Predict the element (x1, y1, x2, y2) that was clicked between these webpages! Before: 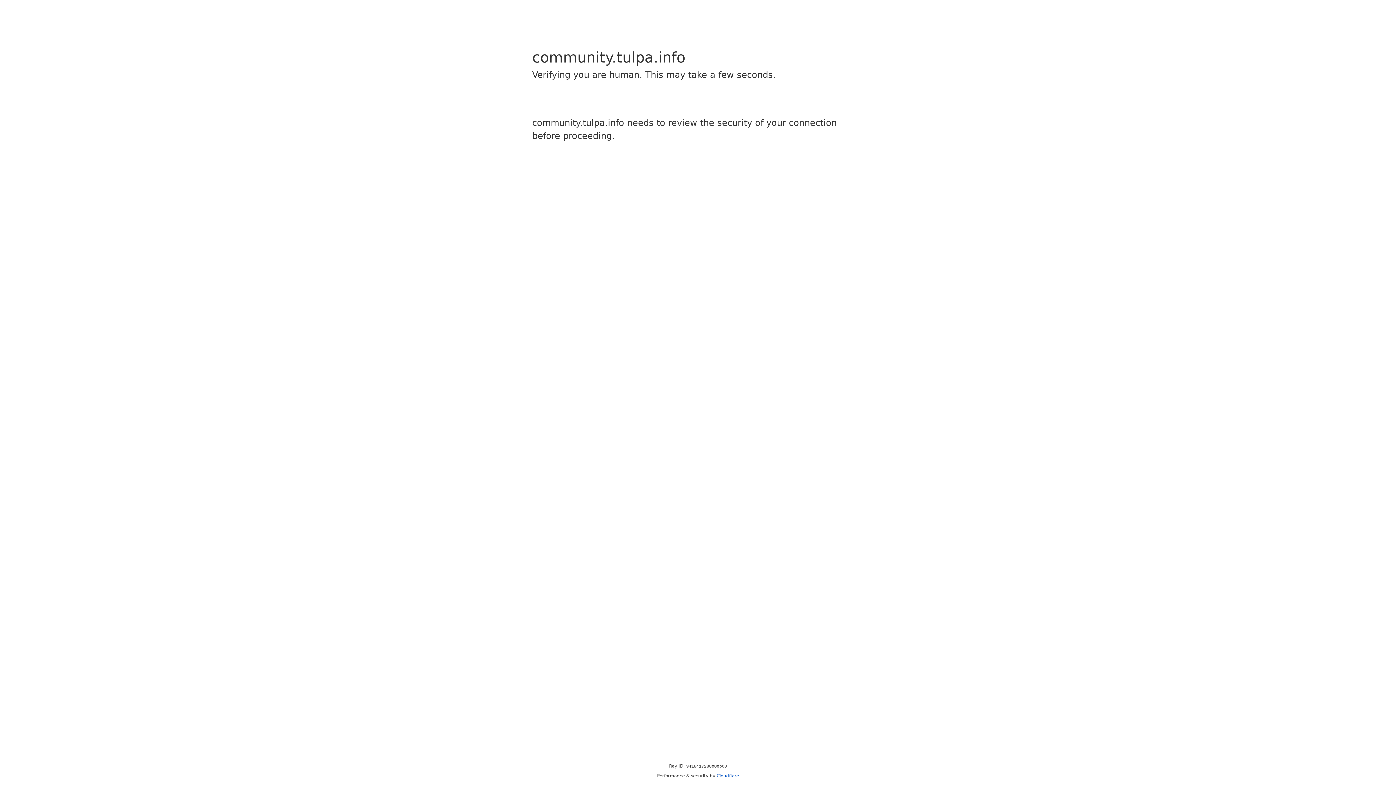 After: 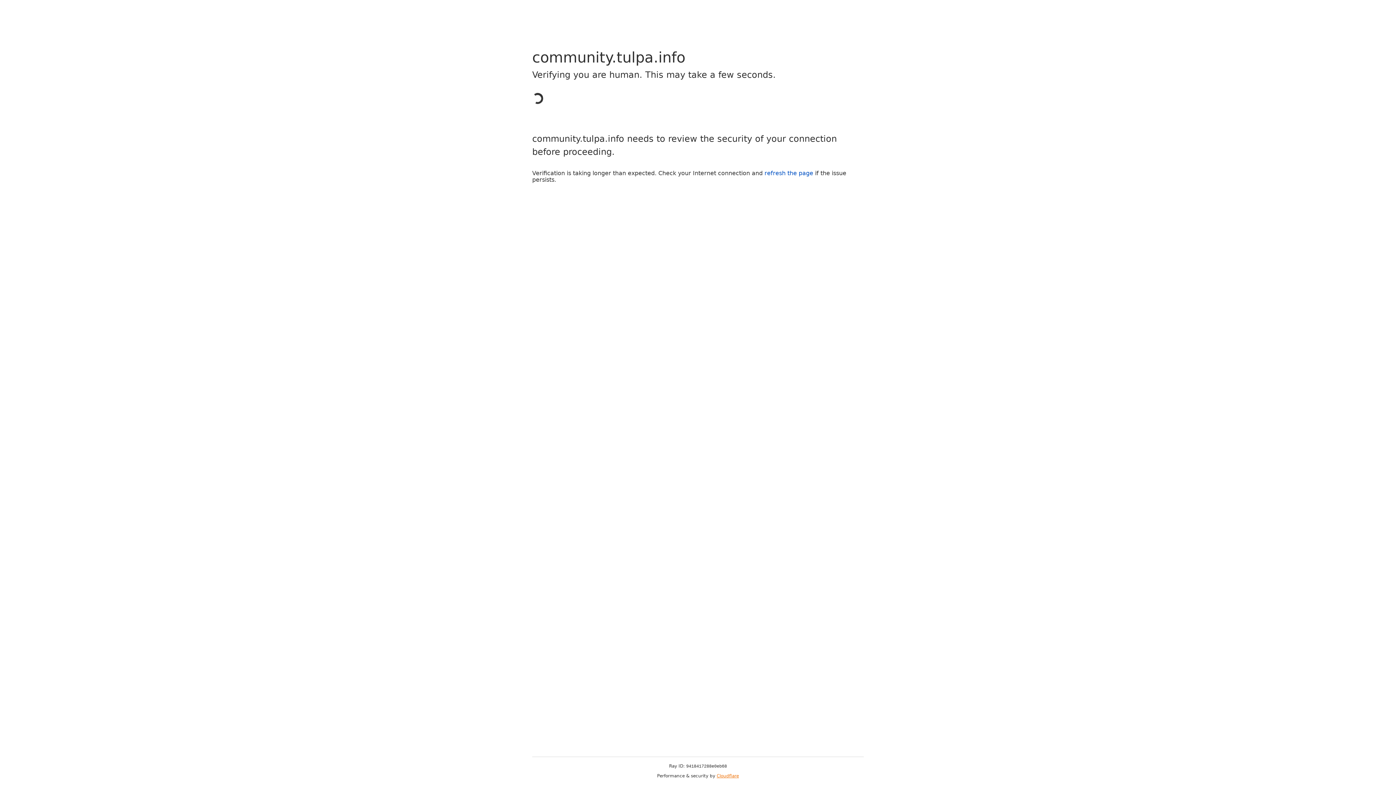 Action: bbox: (716, 773, 739, 778) label: Cloudflare